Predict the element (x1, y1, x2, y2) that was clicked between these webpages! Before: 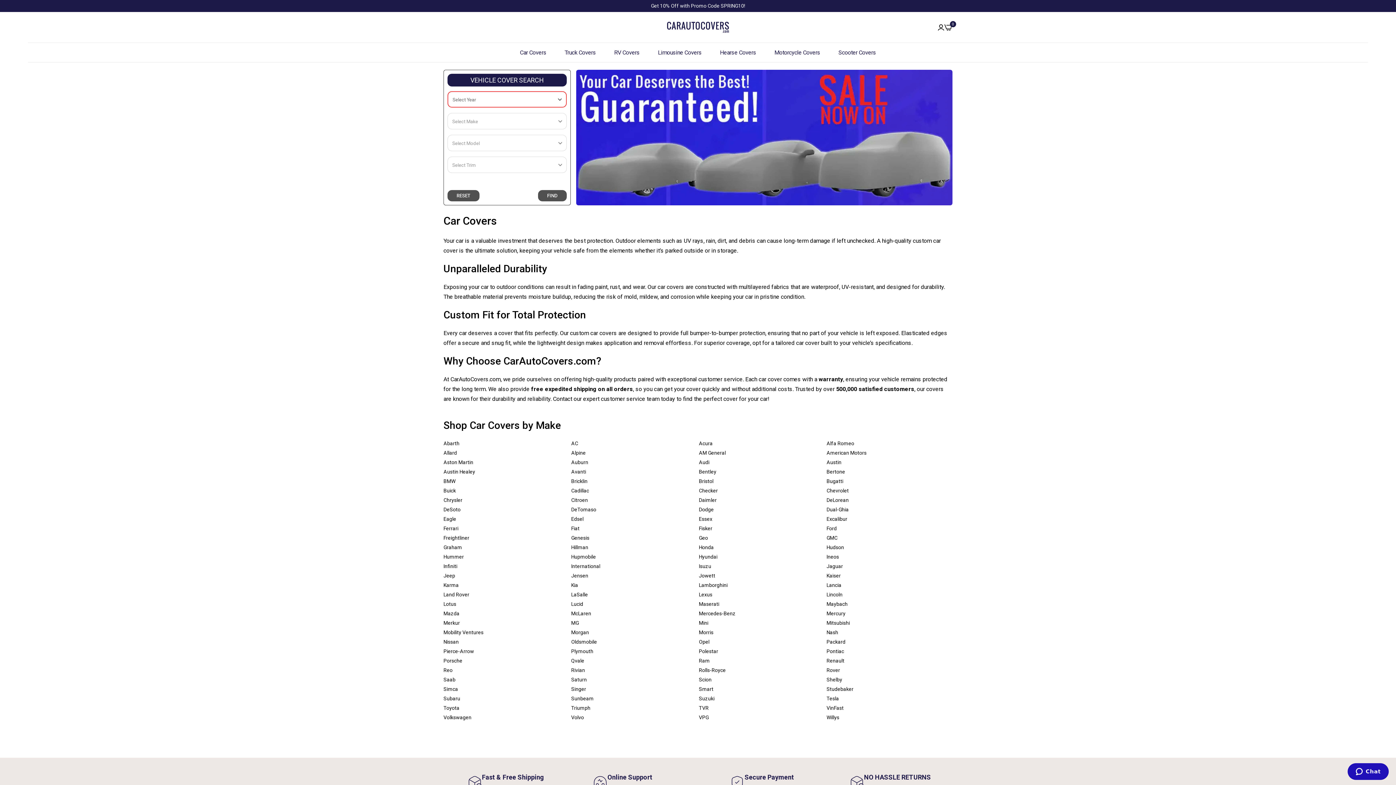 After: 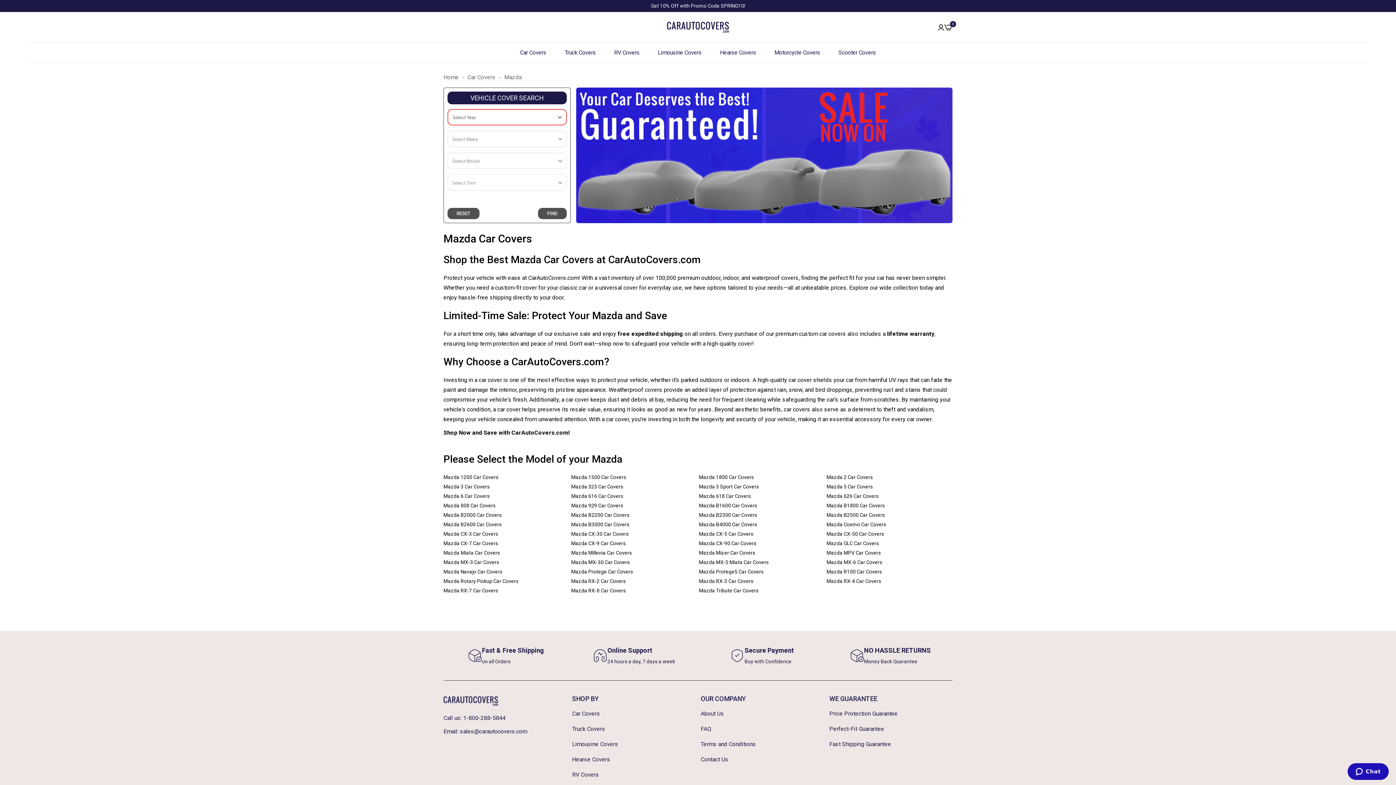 Action: label: Mazda bbox: (443, 610, 569, 617)